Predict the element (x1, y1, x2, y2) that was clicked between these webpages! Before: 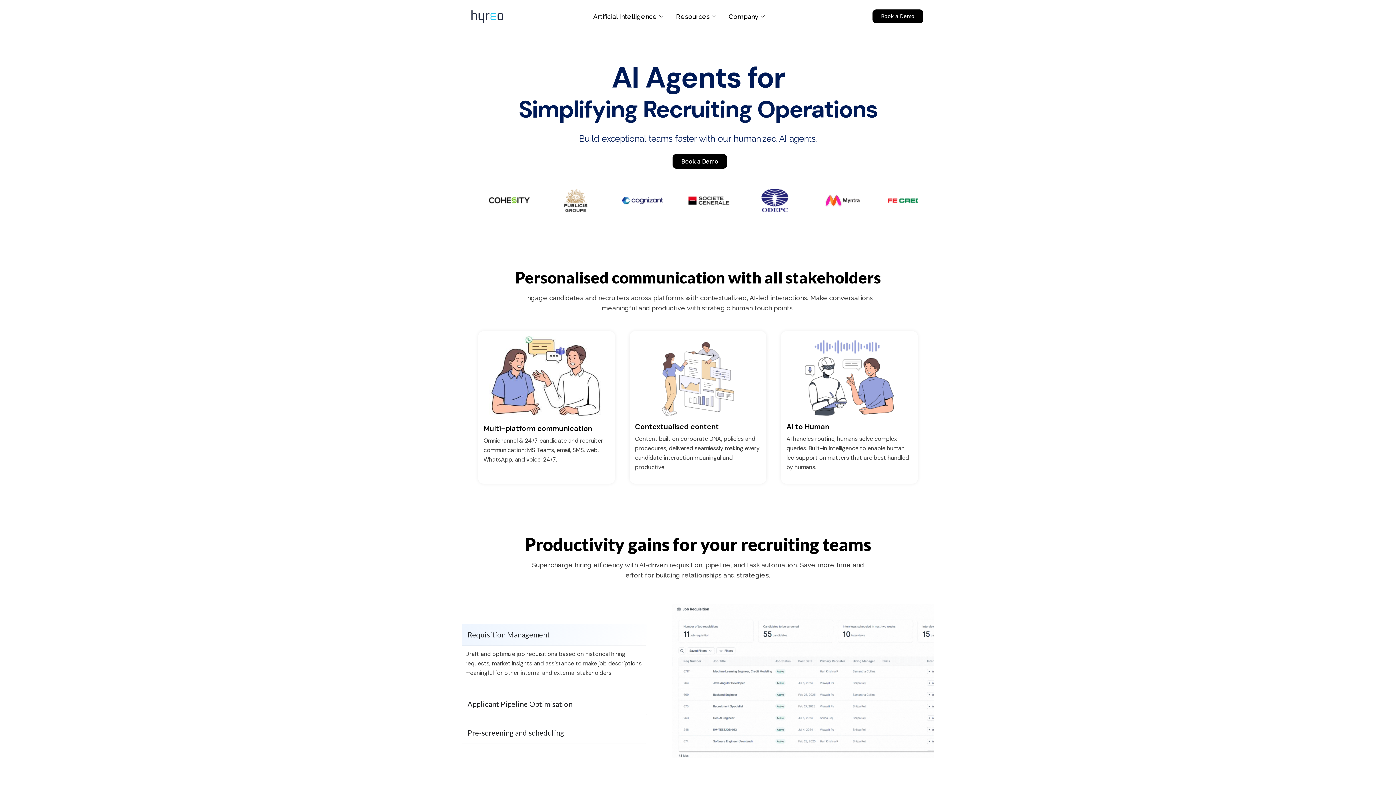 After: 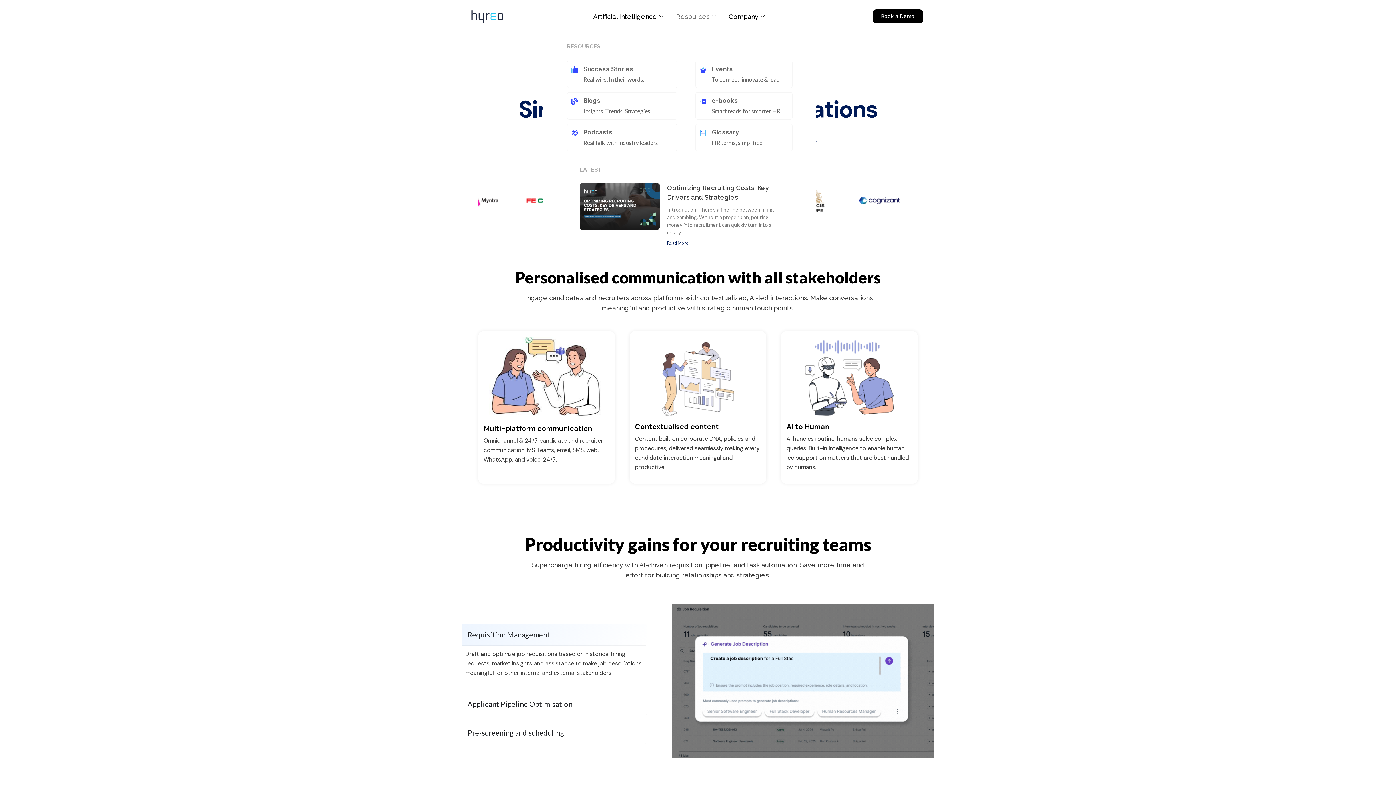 Action: bbox: (670, 0, 723, 32) label: Resources